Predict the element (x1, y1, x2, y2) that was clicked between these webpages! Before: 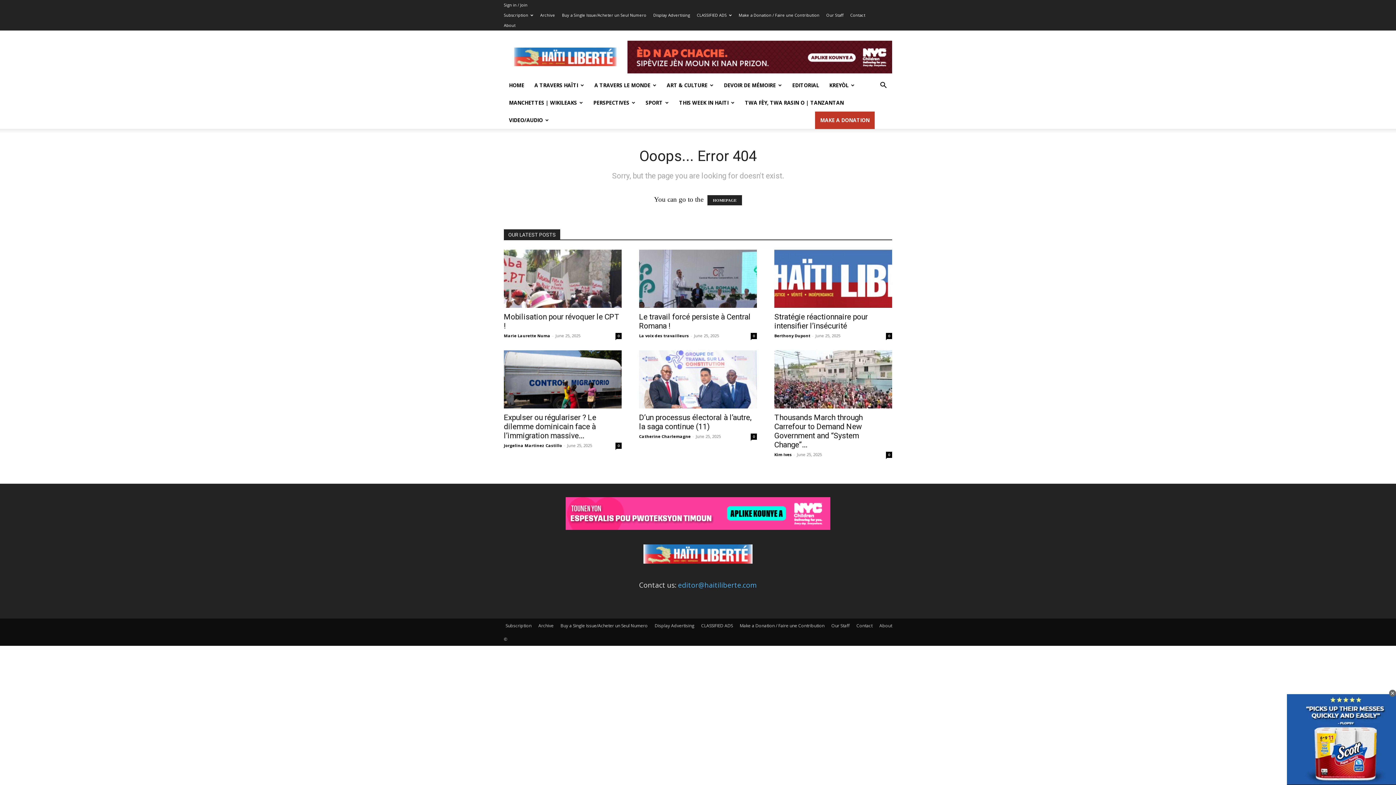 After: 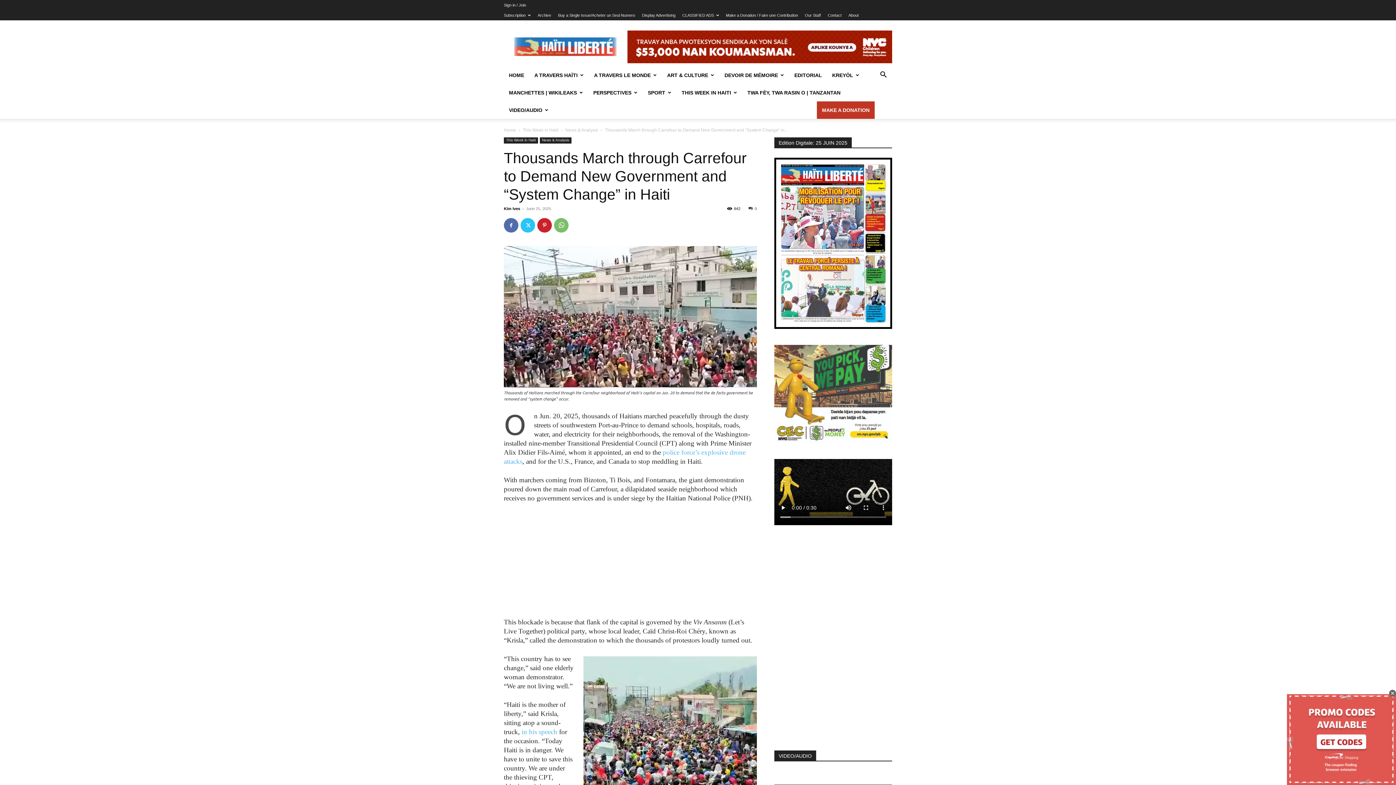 Action: bbox: (774, 413, 862, 449) label: Thousands March through Carrefour to Demand New Government and “System Change”...